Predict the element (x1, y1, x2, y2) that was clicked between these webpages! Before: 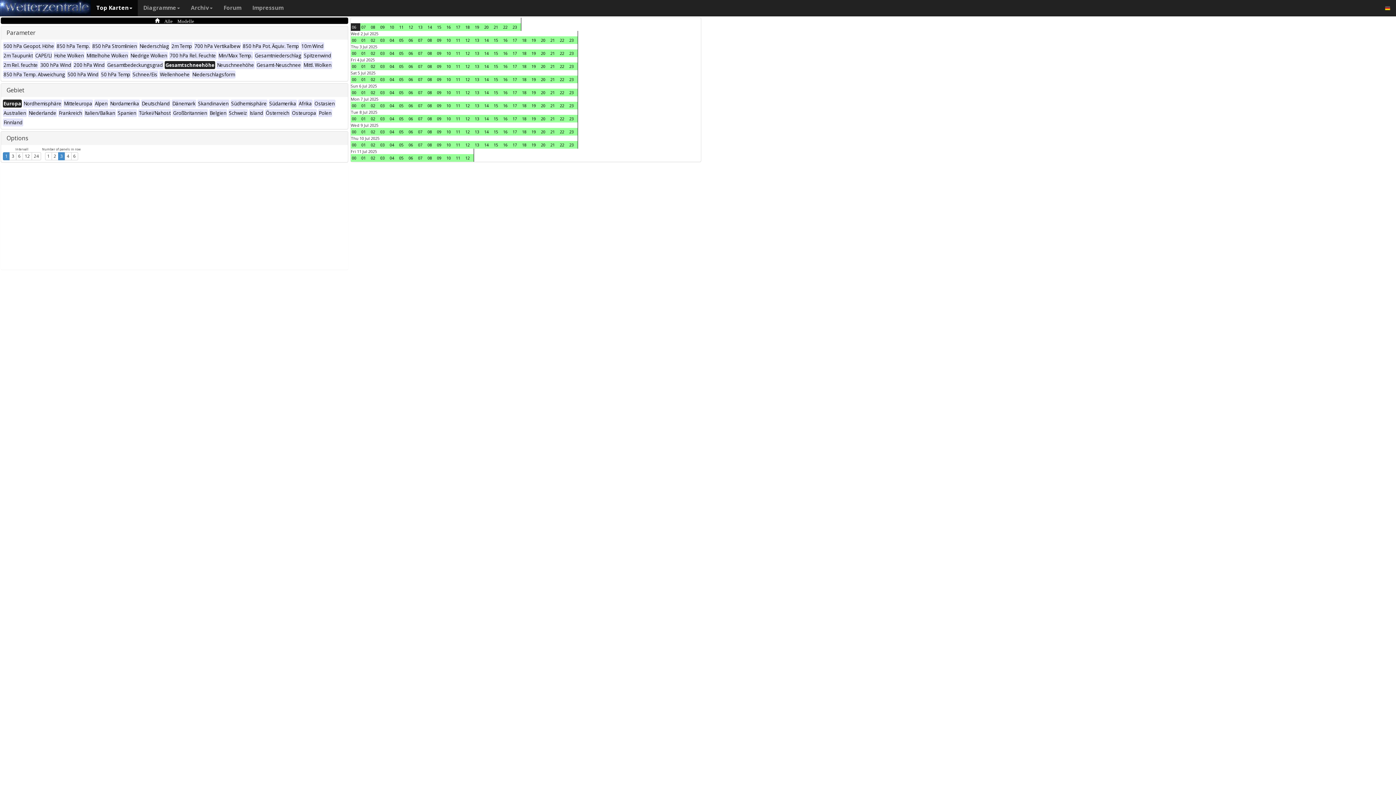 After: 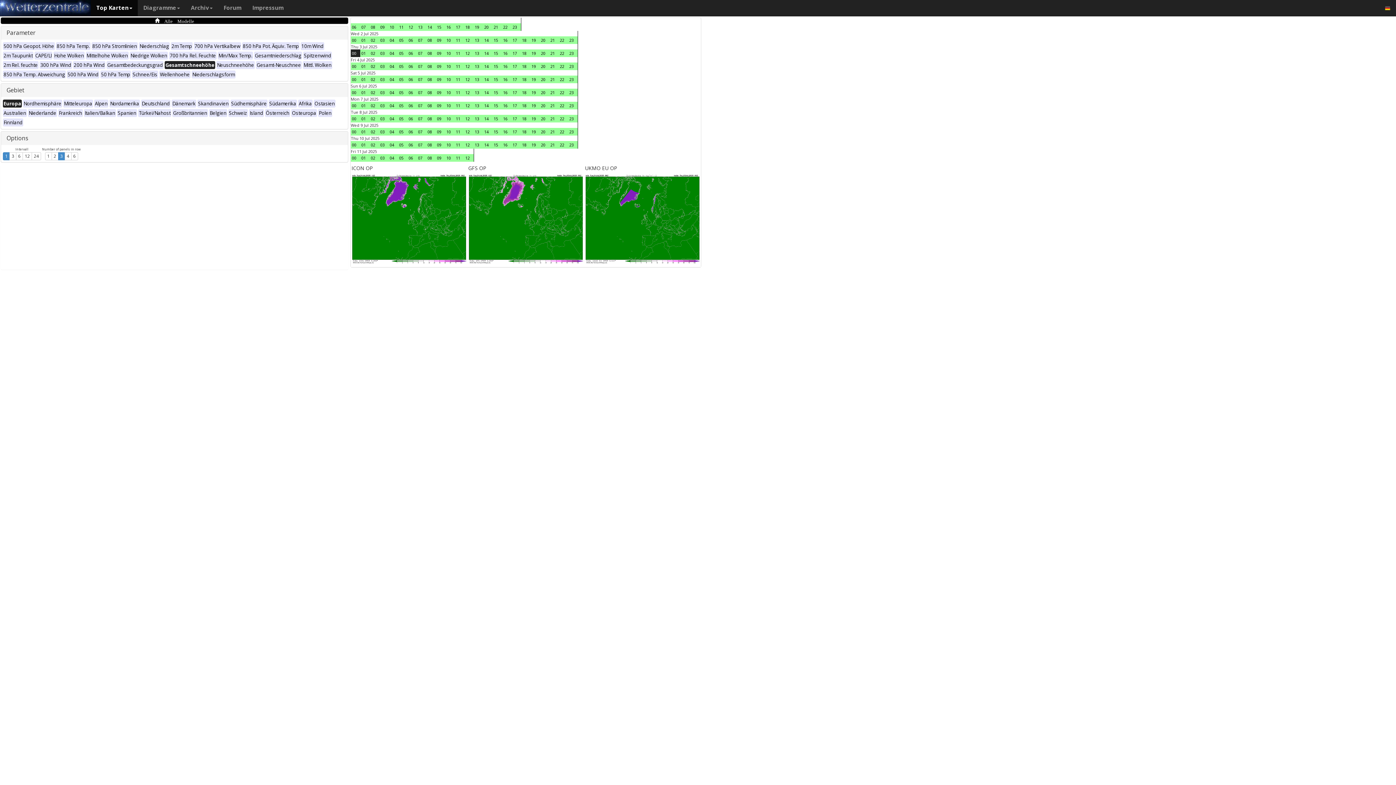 Action: bbox: (350, 49, 360, 57) label: 00